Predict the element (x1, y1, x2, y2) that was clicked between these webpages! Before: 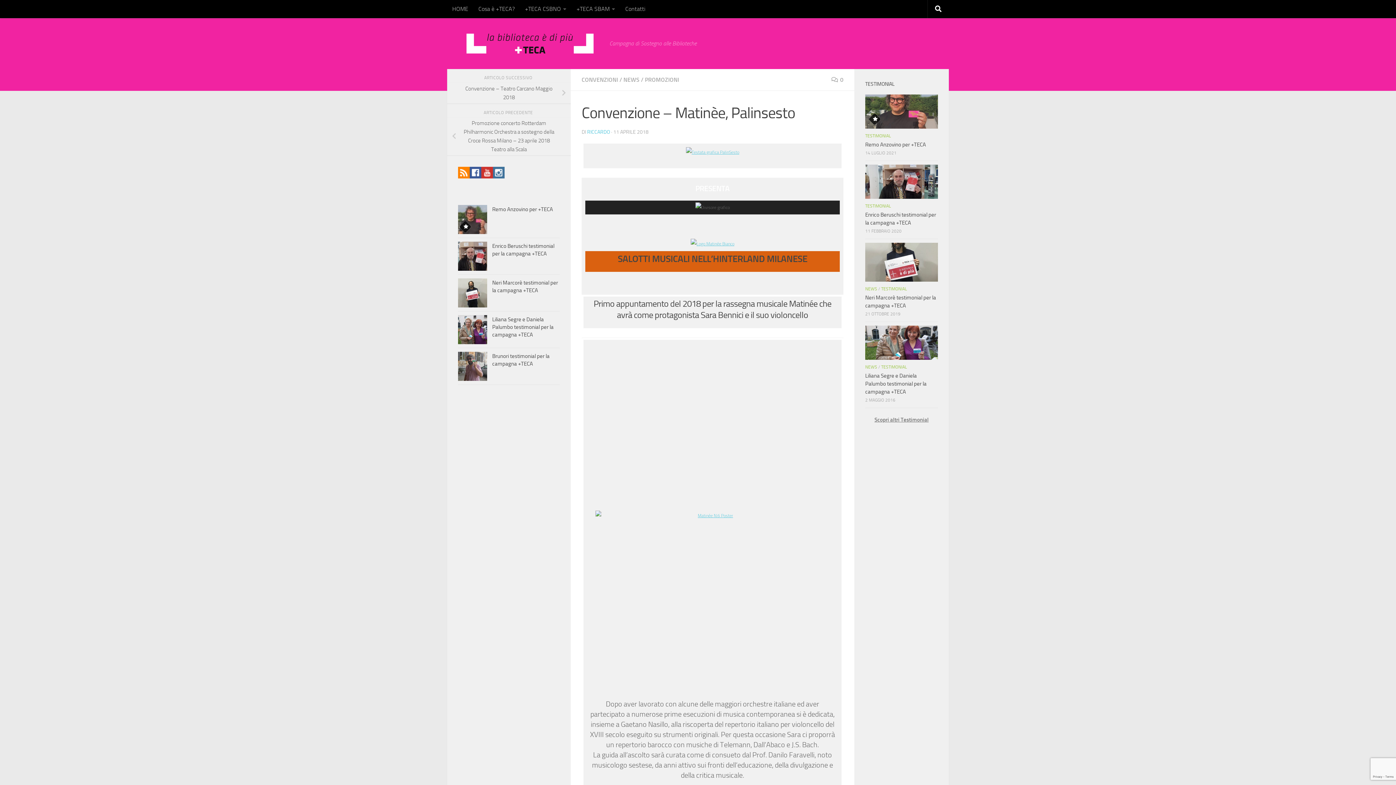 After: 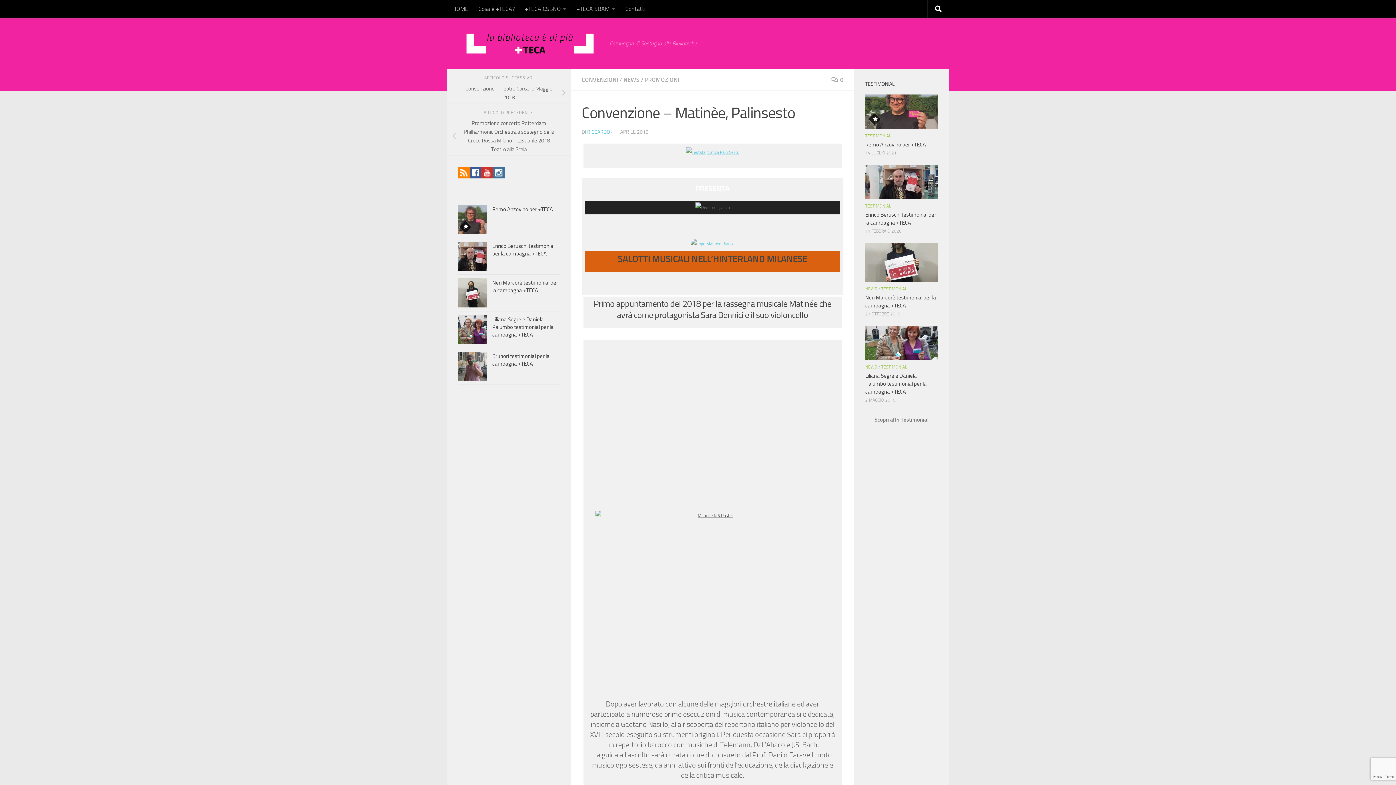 Action: bbox: (587, 510, 838, 521)